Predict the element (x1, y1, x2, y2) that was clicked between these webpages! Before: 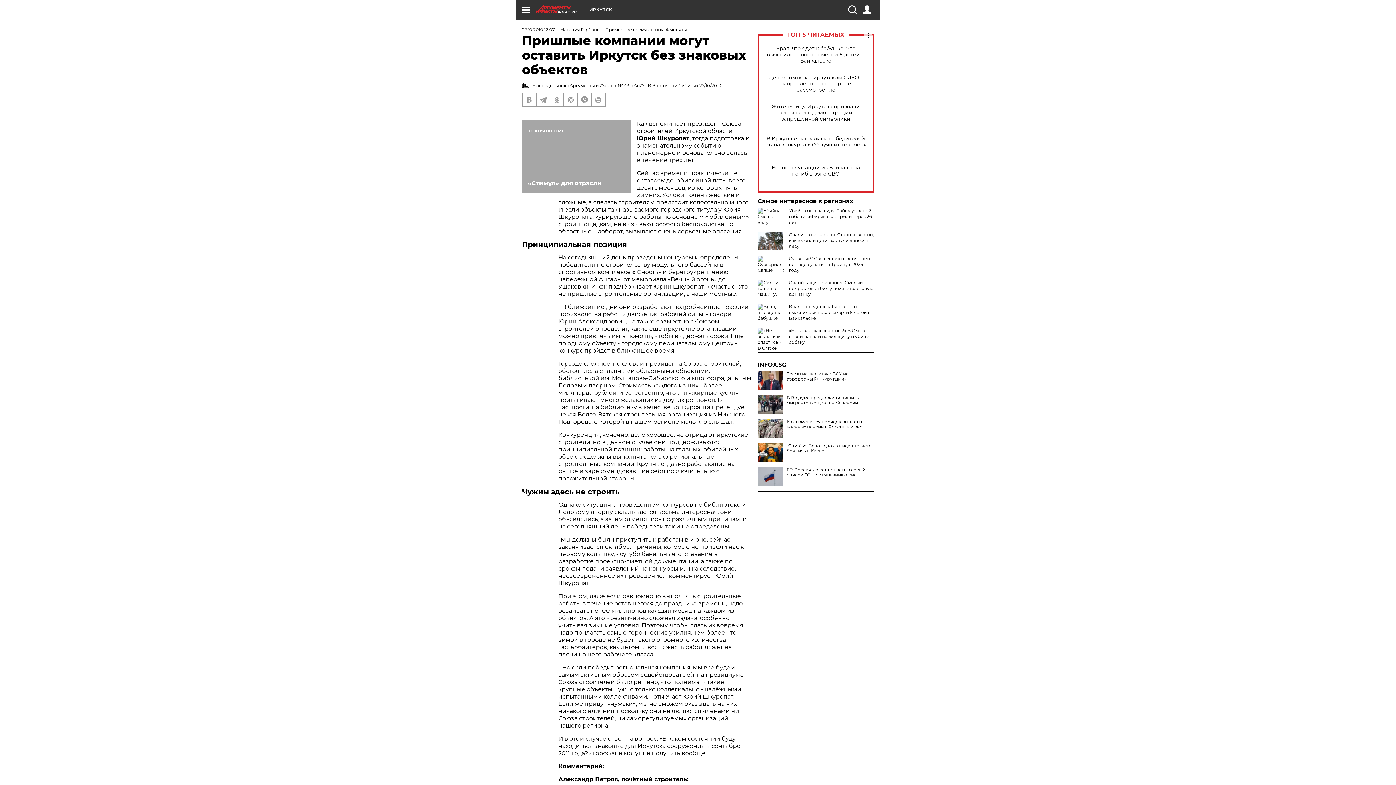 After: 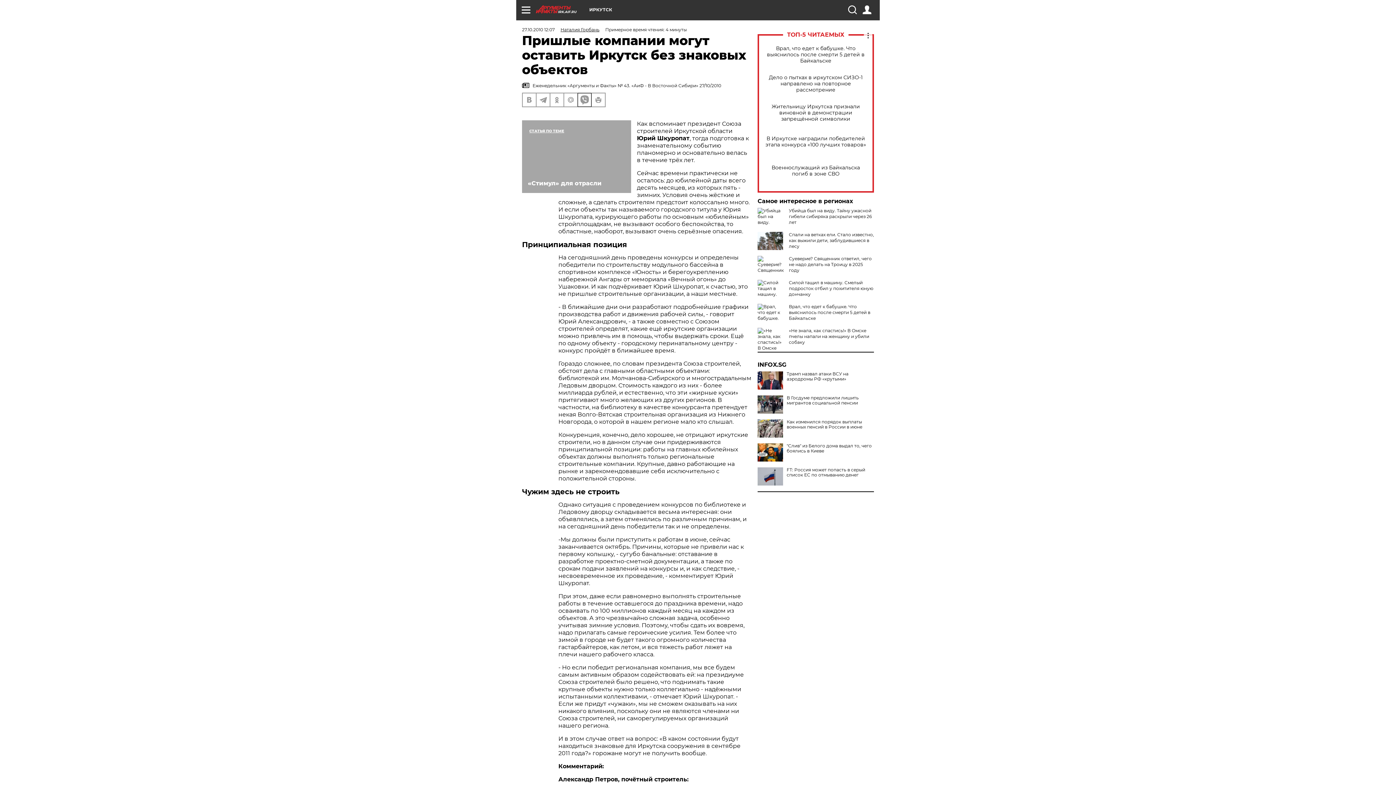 Action: bbox: (578, 93, 591, 106)